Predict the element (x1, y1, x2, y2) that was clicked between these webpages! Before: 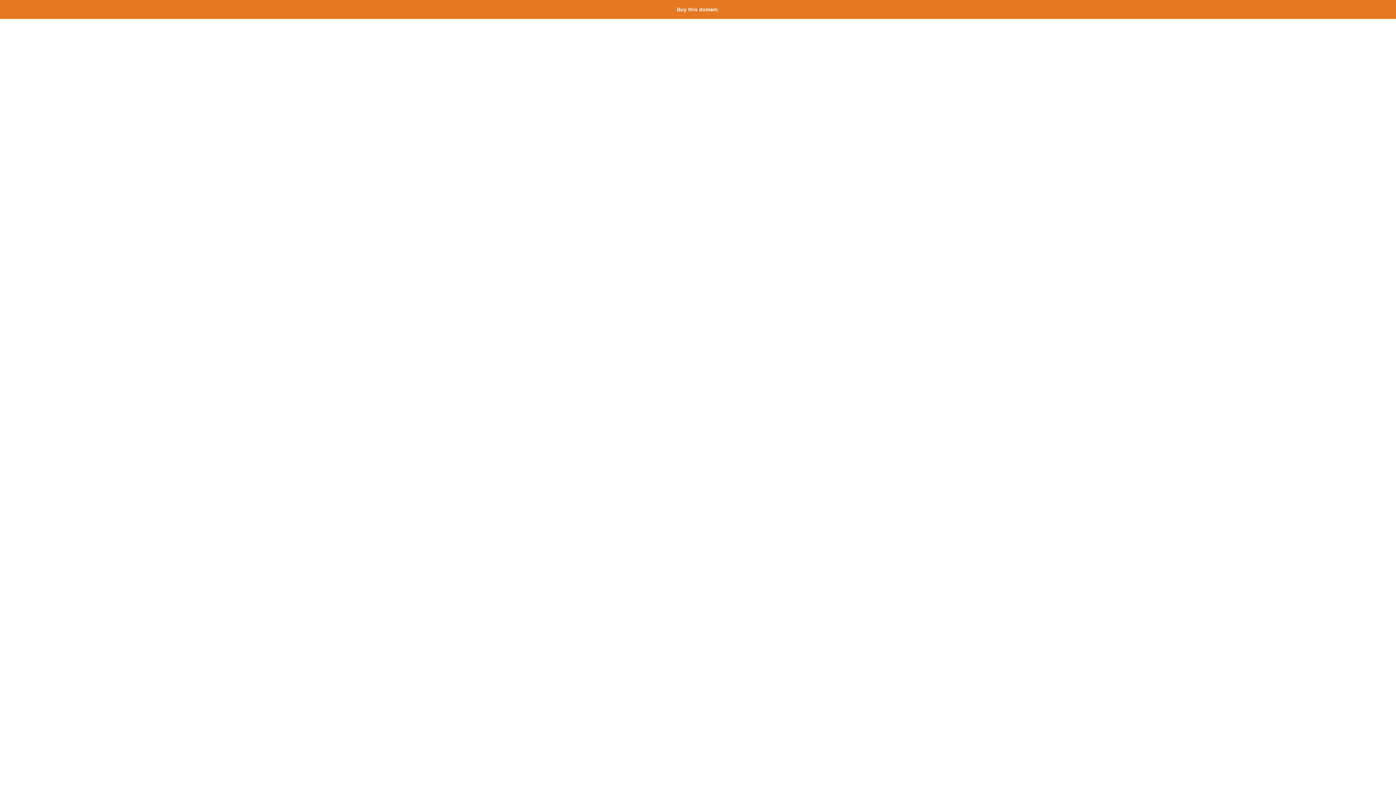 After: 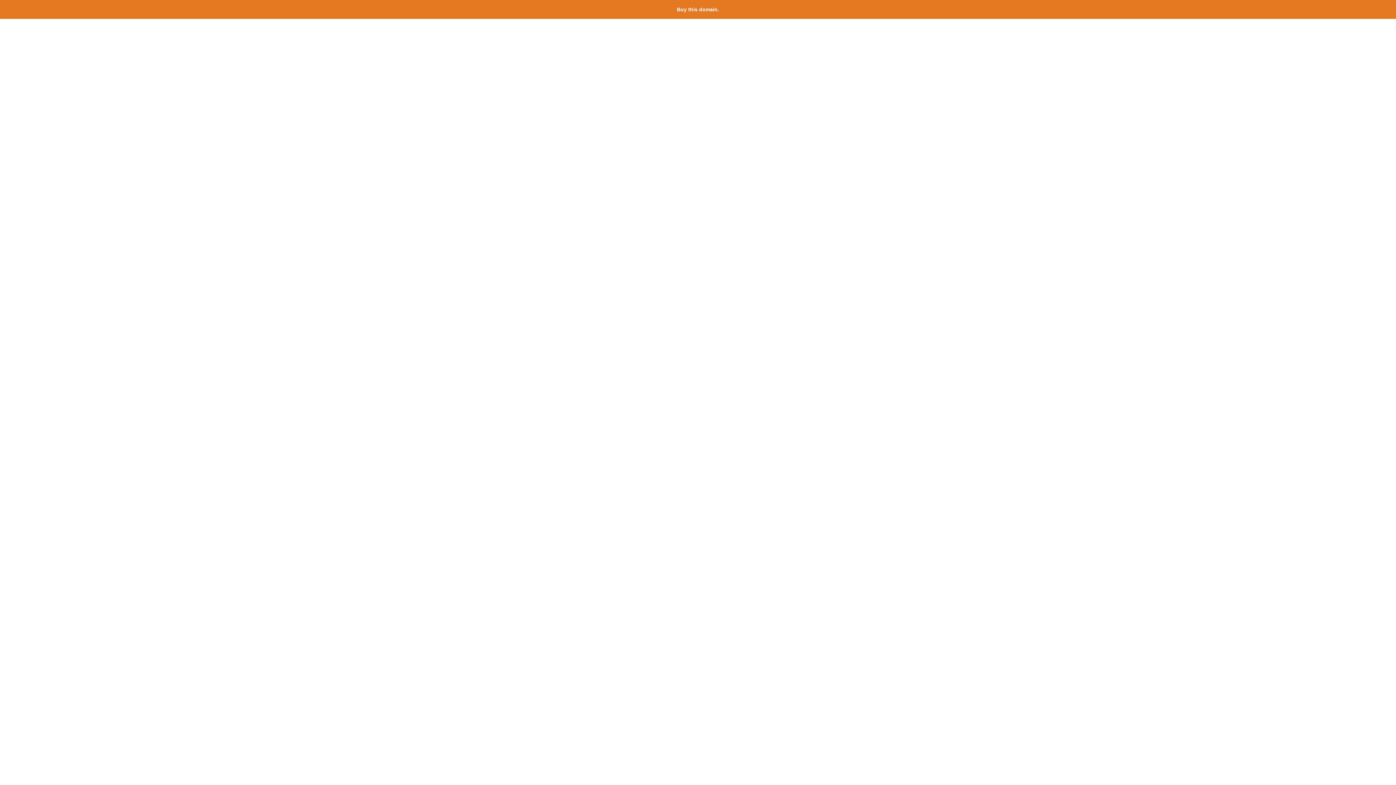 Action: bbox: (677, 6, 719, 12) label: Buy this domain.